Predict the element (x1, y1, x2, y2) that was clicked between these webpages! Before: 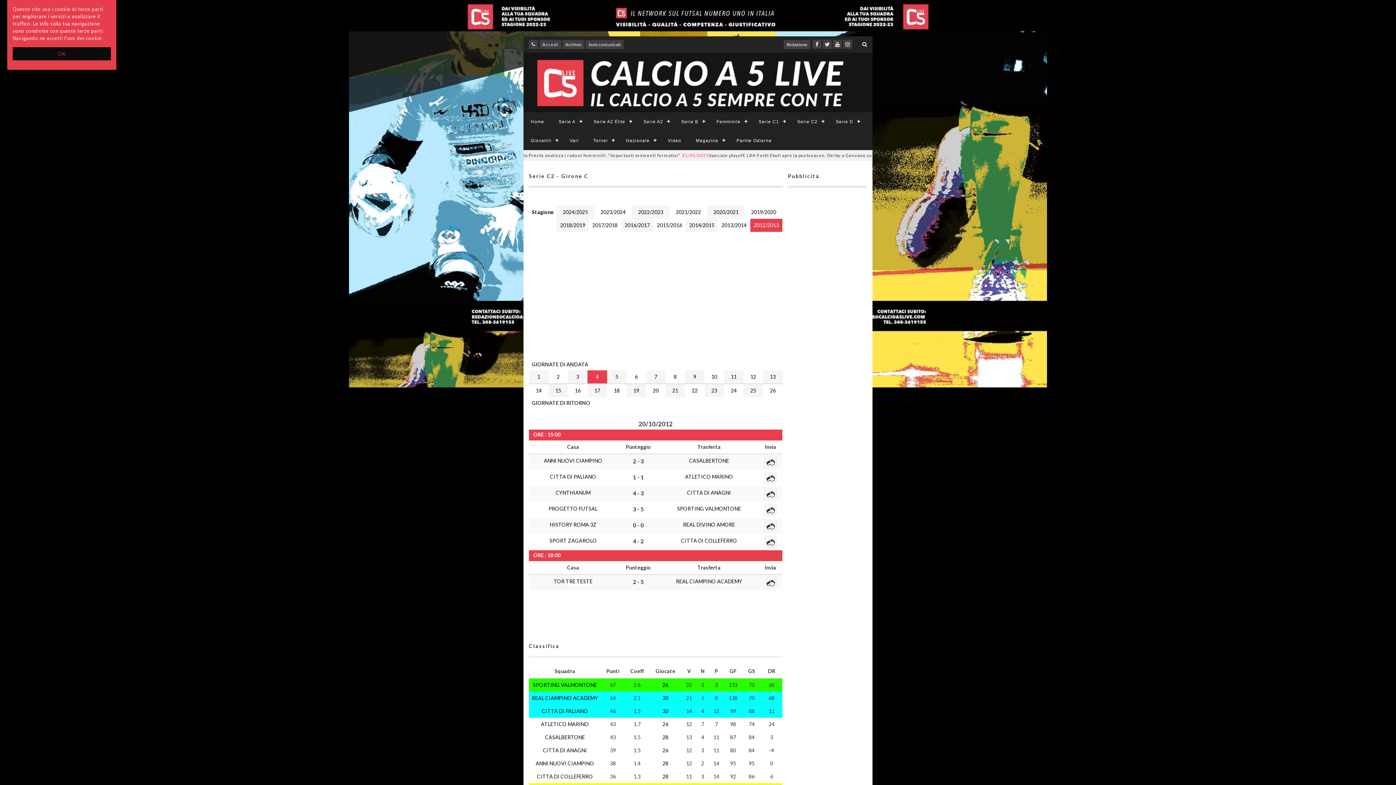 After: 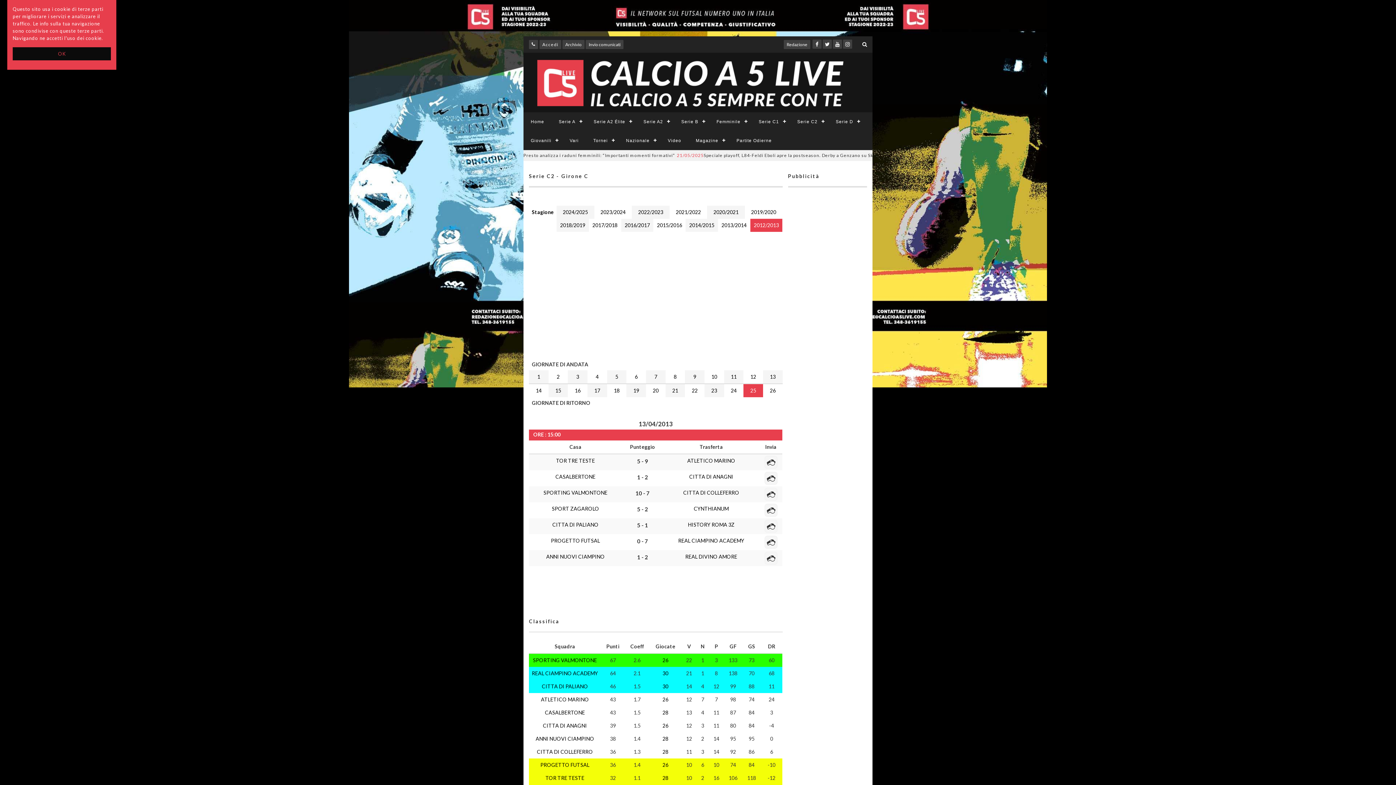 Action: bbox: (750, 387, 756, 393) label: 25